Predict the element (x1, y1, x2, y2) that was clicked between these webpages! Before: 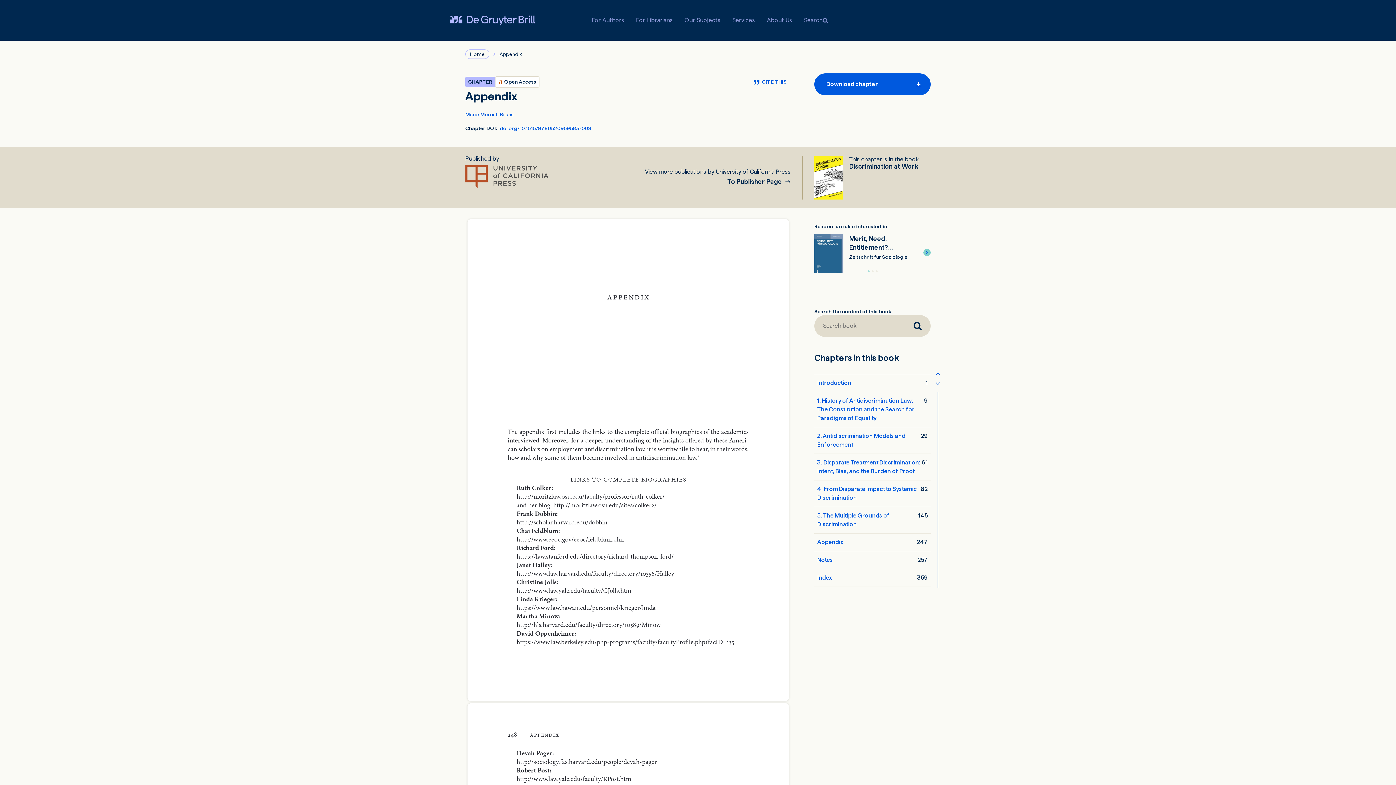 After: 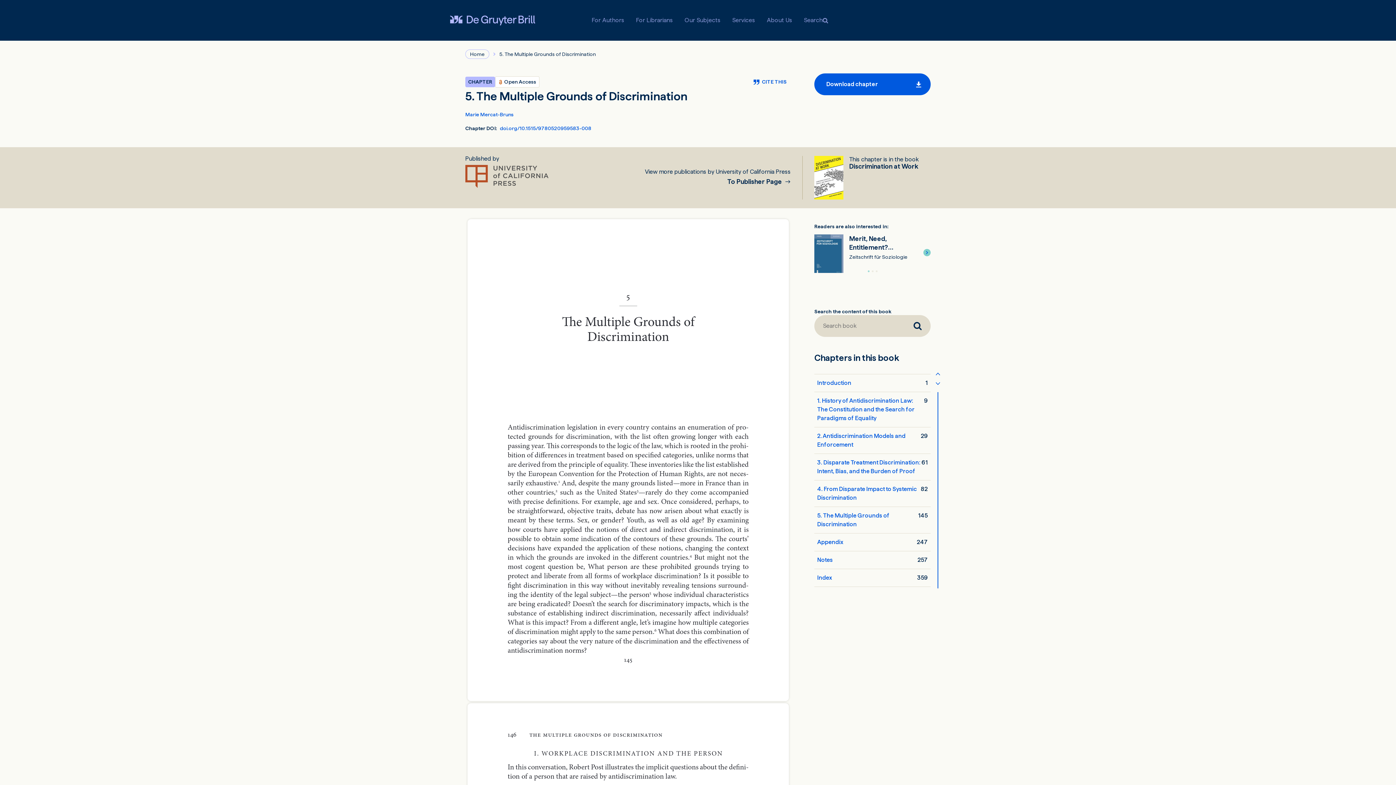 Action: label: 5. The Multiple Grounds of Discrimination bbox: (817, 511, 918, 528)